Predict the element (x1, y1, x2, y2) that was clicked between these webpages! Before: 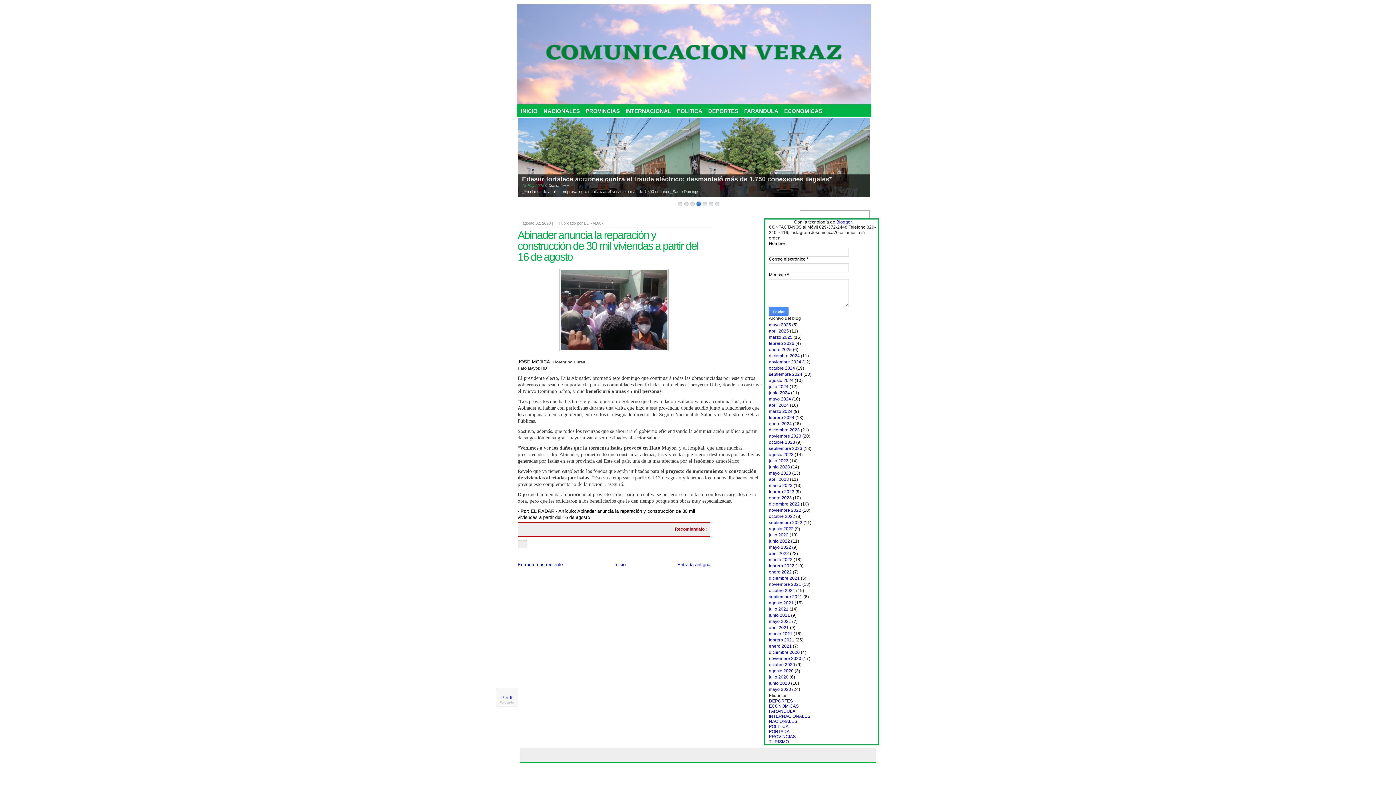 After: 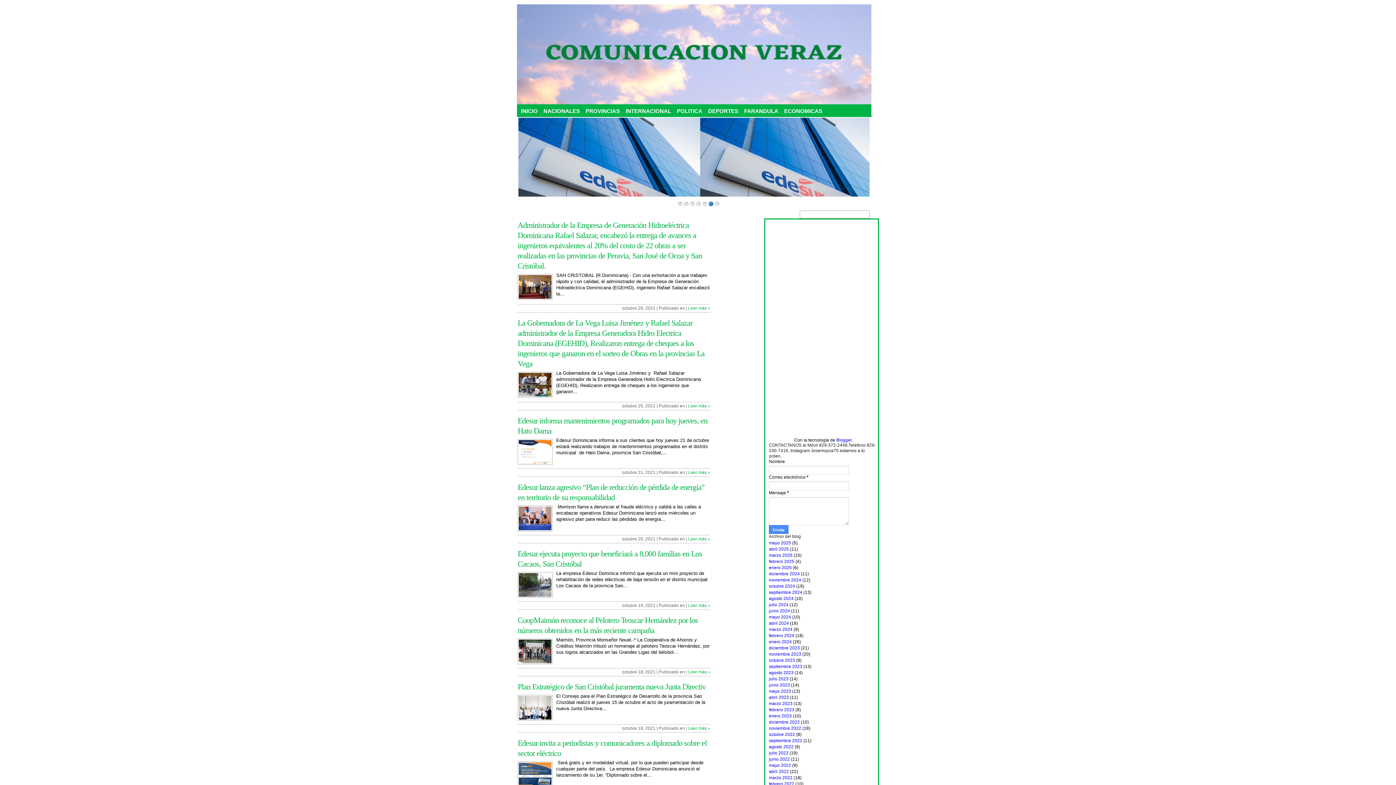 Action: bbox: (769, 588, 795, 593) label: octubre 2021